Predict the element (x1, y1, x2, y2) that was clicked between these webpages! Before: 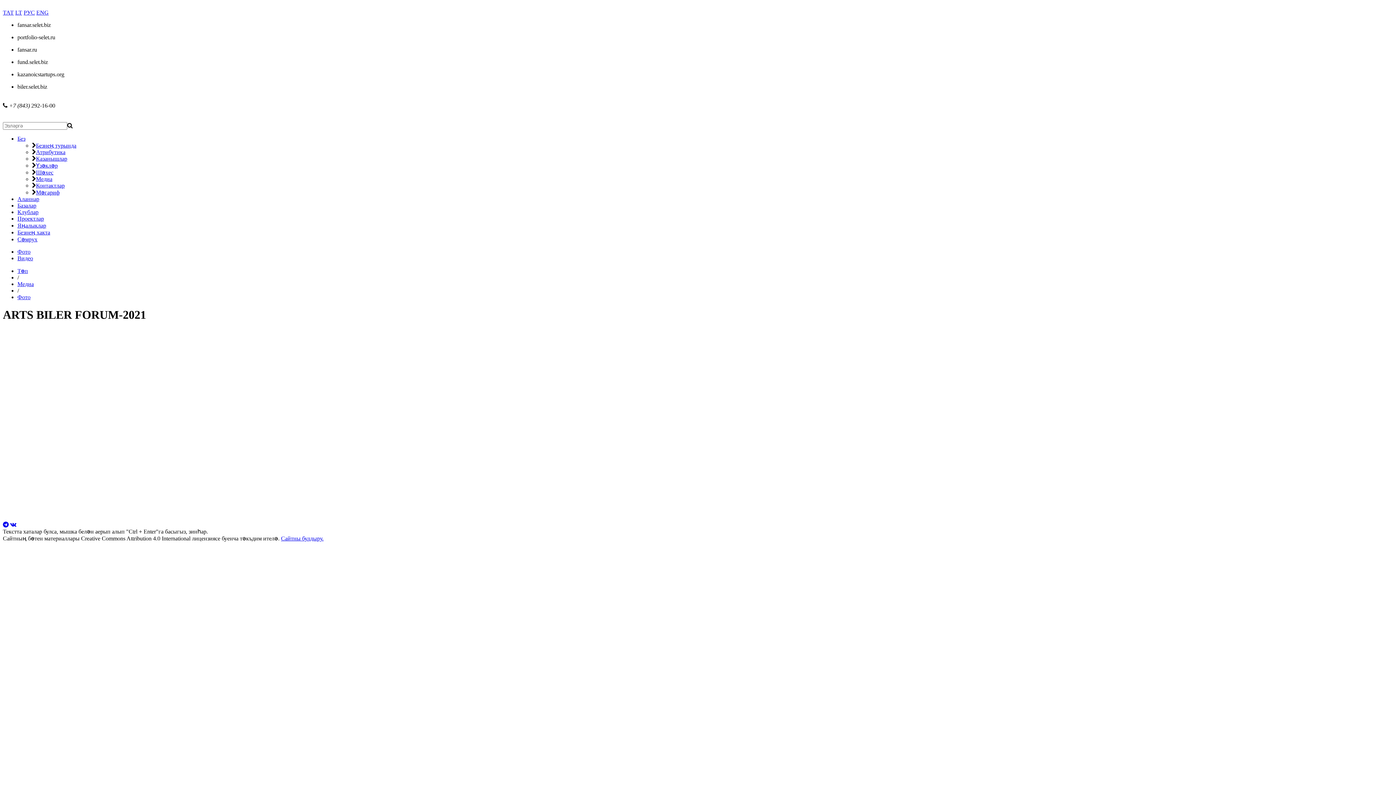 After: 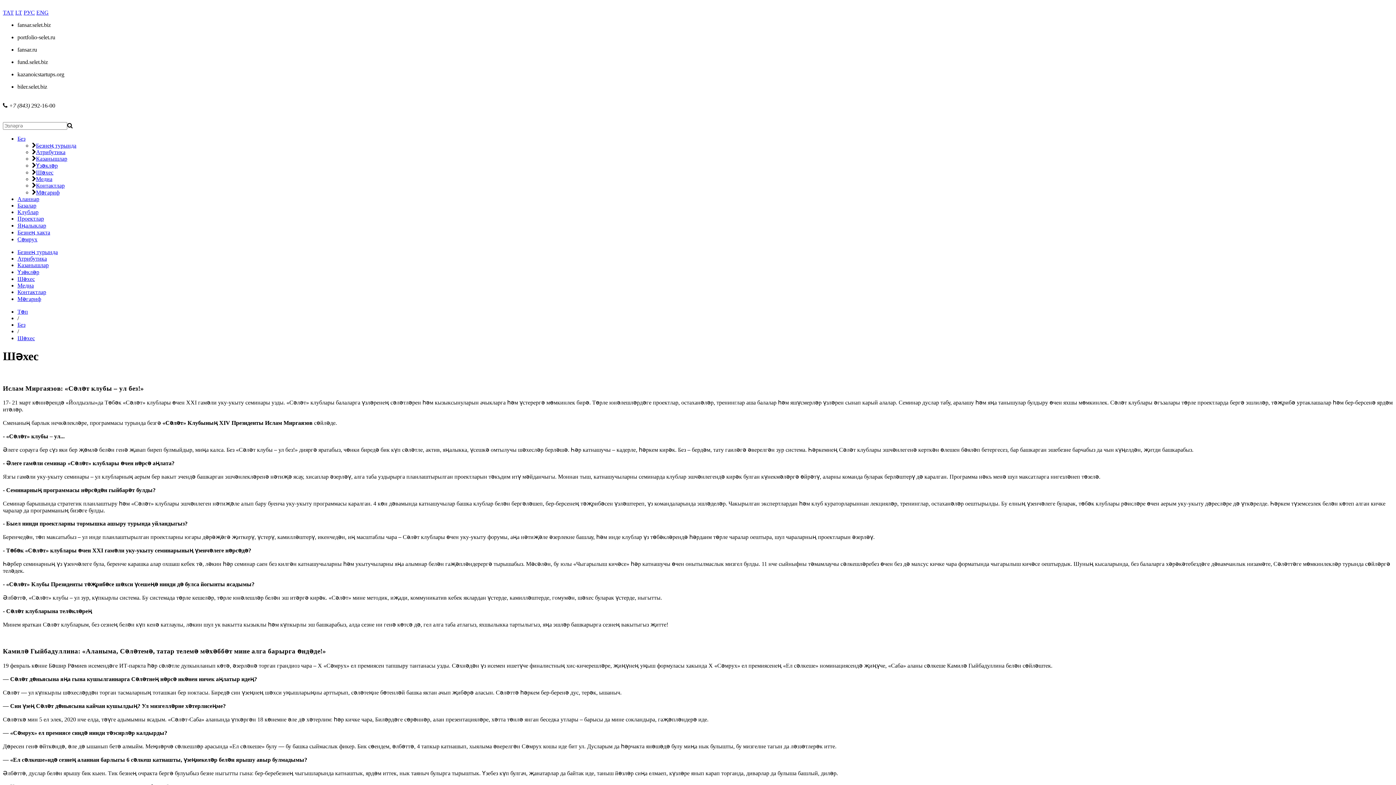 Action: label: Шәхес bbox: (36, 169, 53, 175)